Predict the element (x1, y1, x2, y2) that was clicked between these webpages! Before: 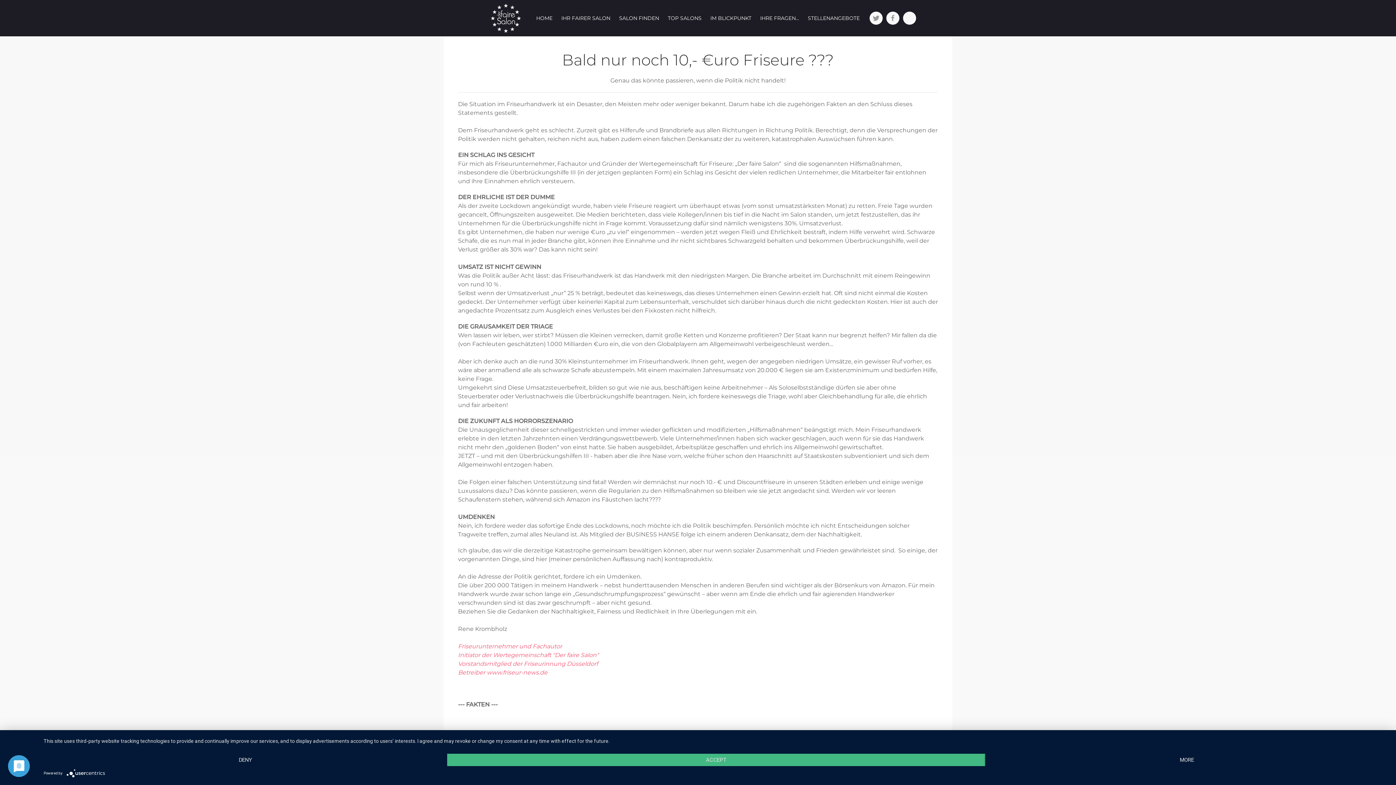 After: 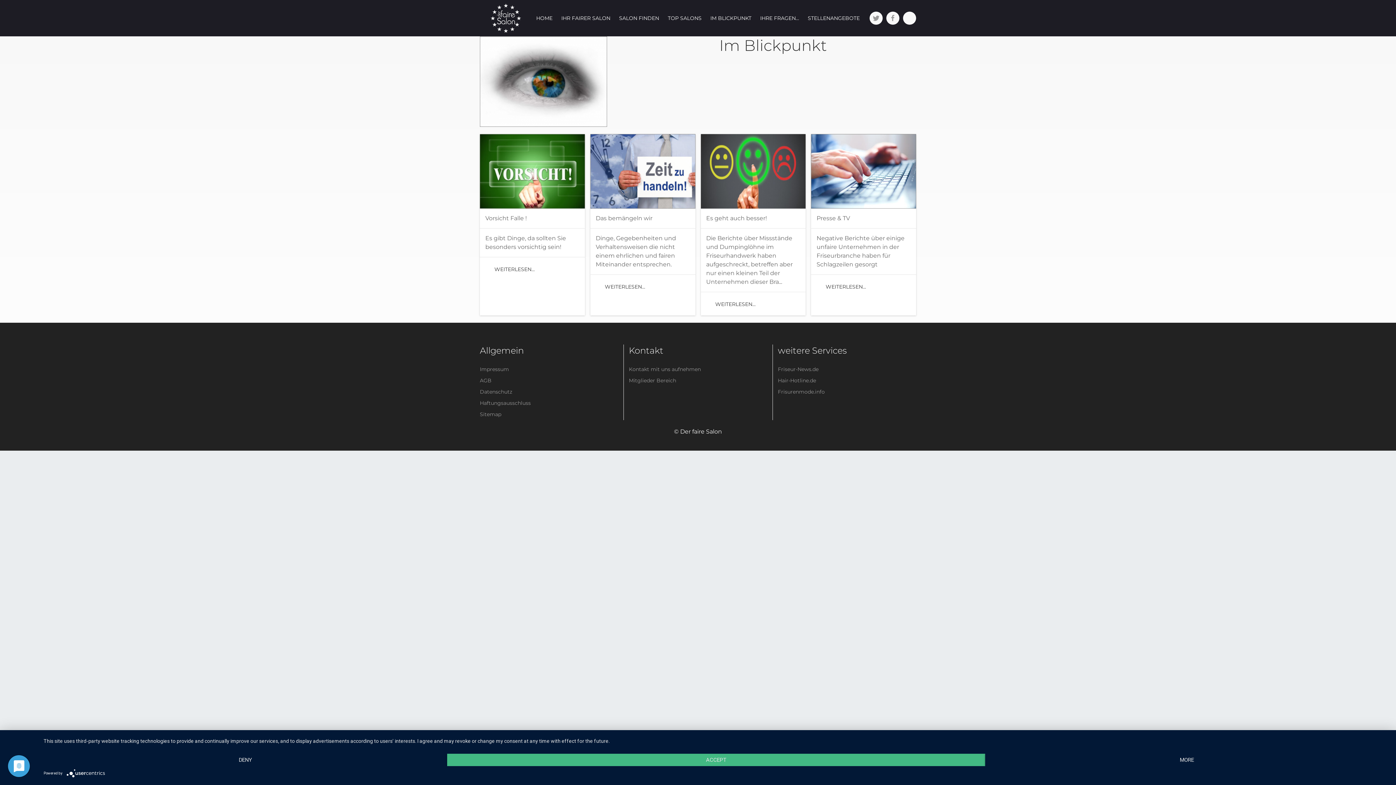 Action: label: IM BLICKPUNKT bbox: (706, 0, 756, 36)